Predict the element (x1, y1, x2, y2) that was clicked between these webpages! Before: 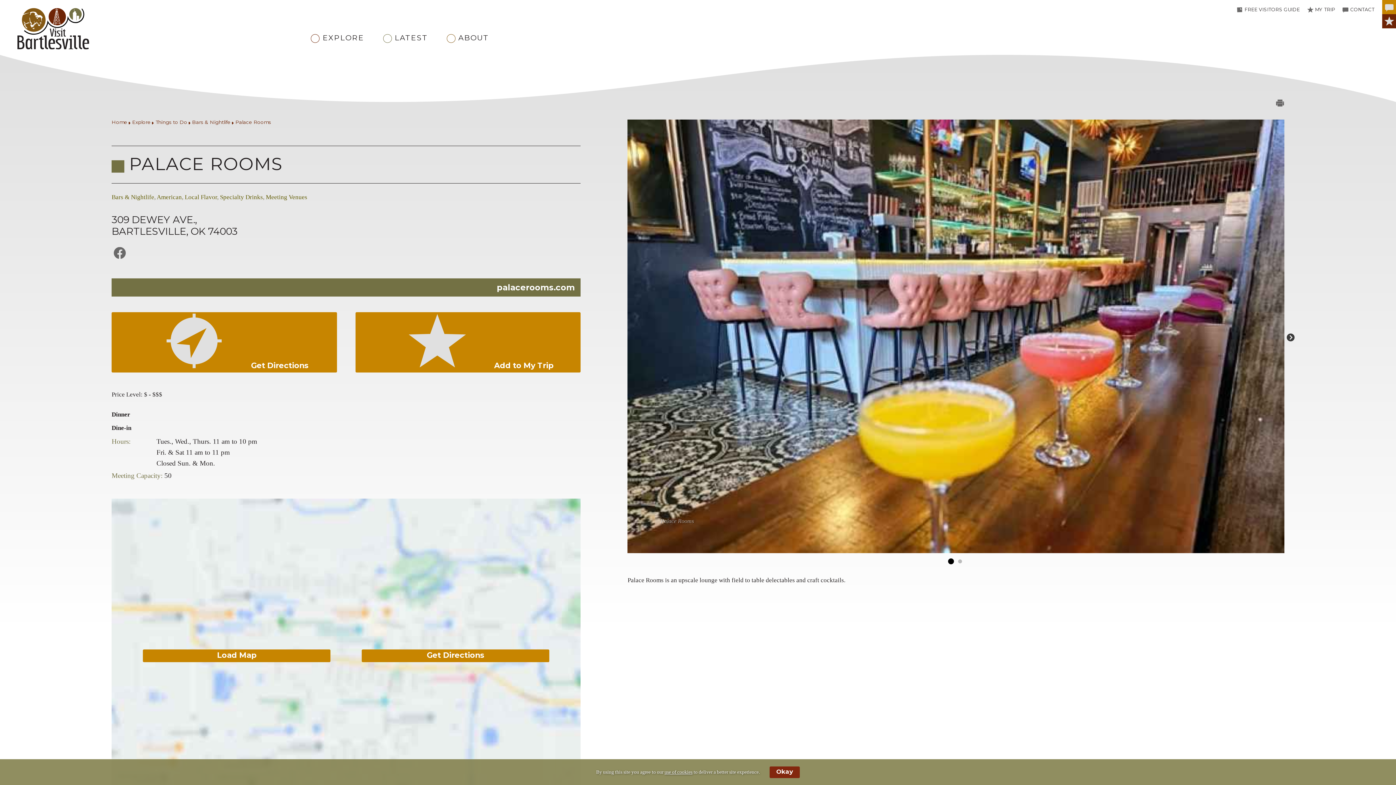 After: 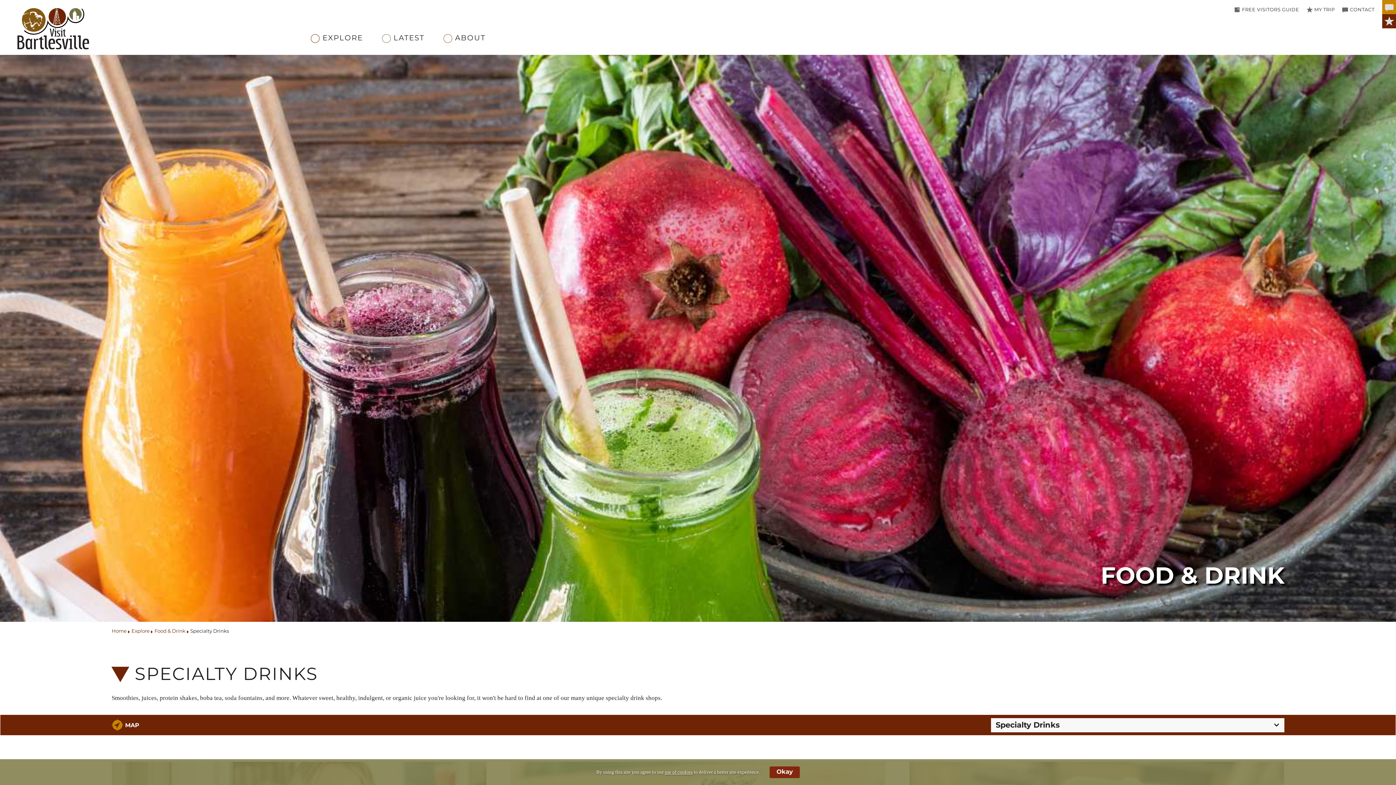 Action: bbox: (220, 193, 262, 200) label: Specialty Drinks